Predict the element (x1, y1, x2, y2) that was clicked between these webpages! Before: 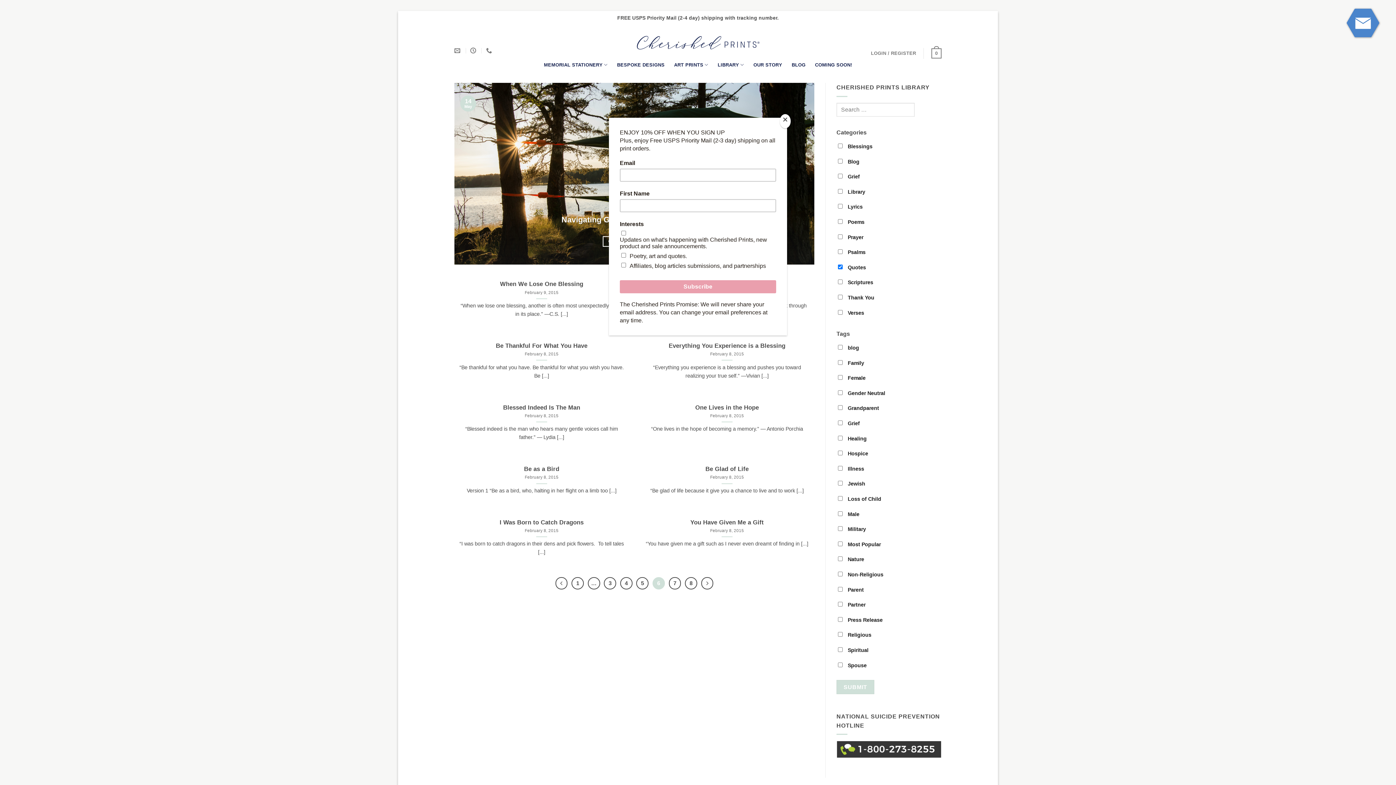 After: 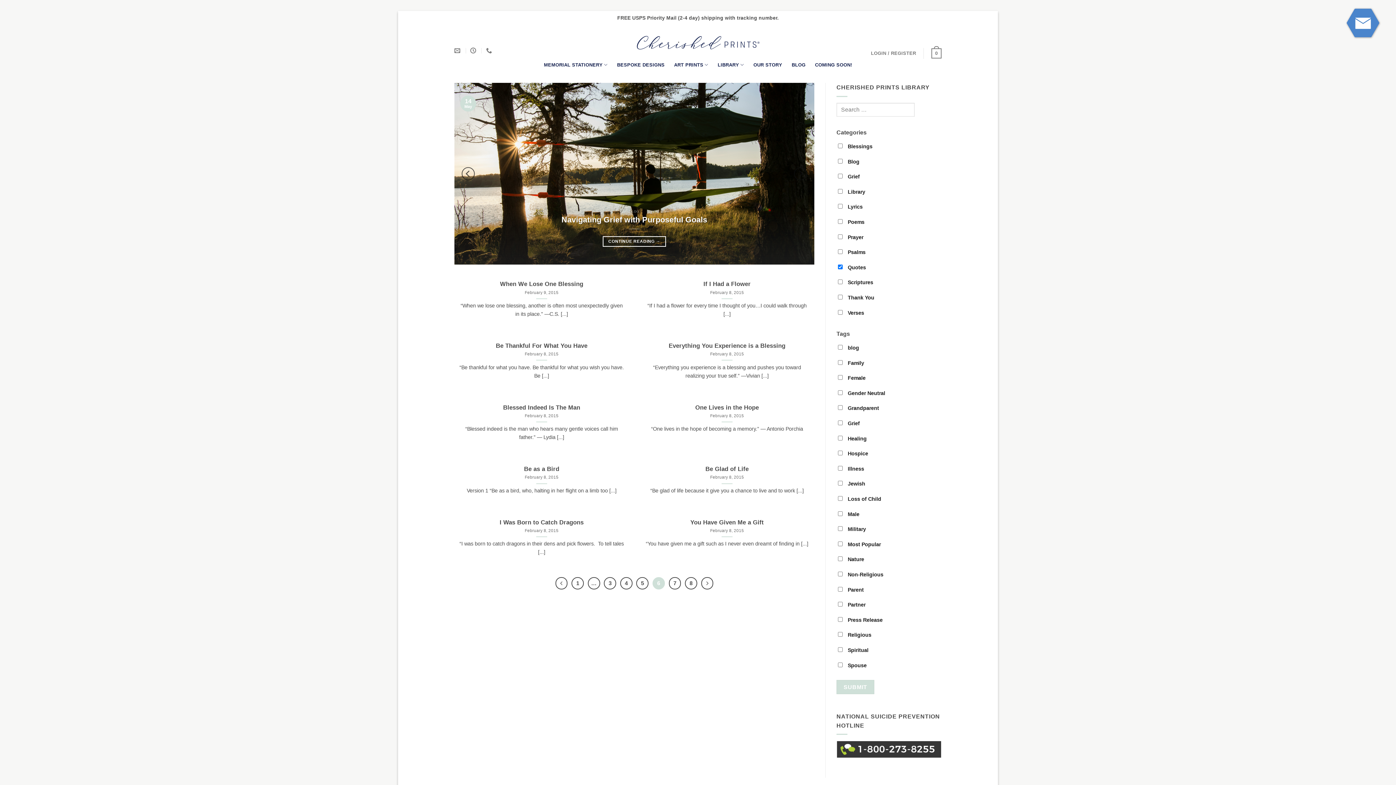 Action: bbox: (780, 114, 790, 128) label: Close